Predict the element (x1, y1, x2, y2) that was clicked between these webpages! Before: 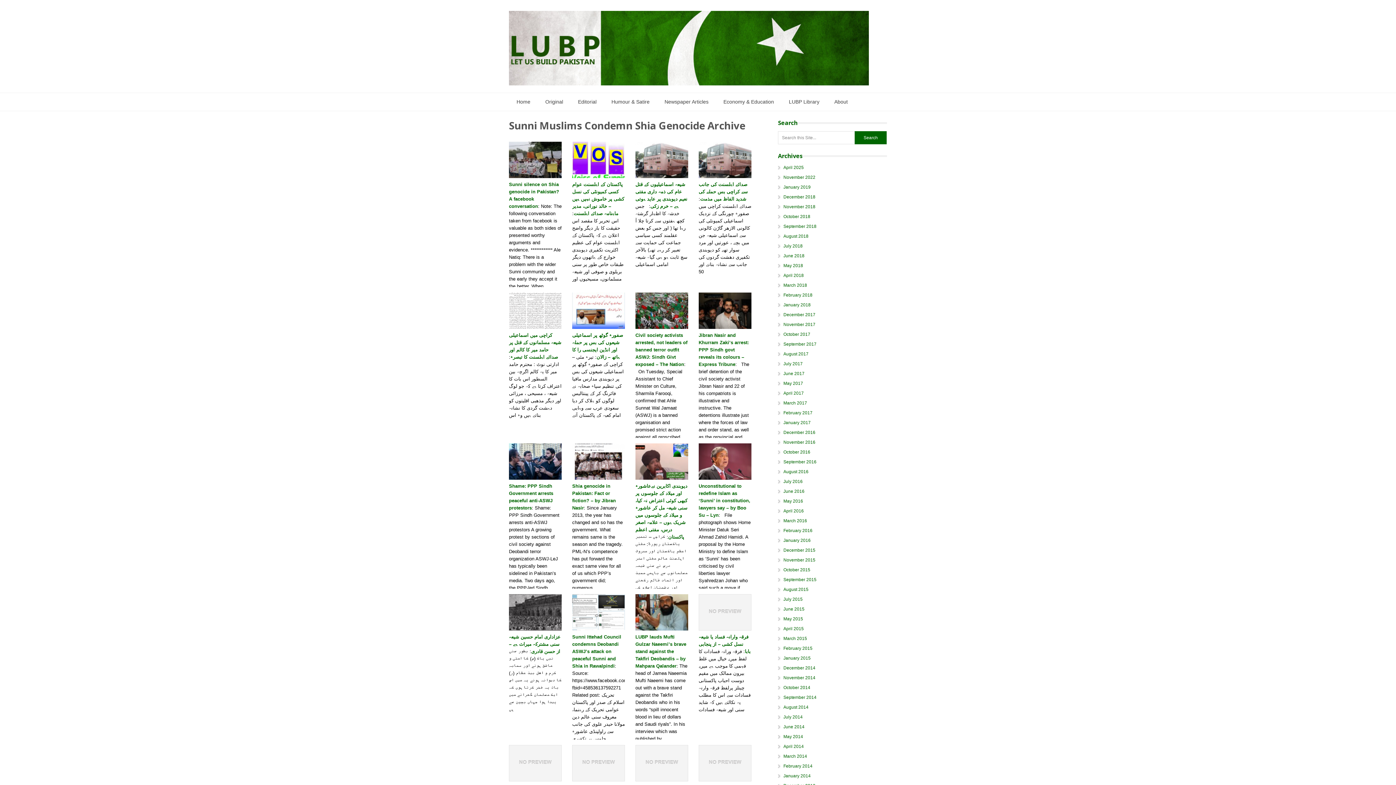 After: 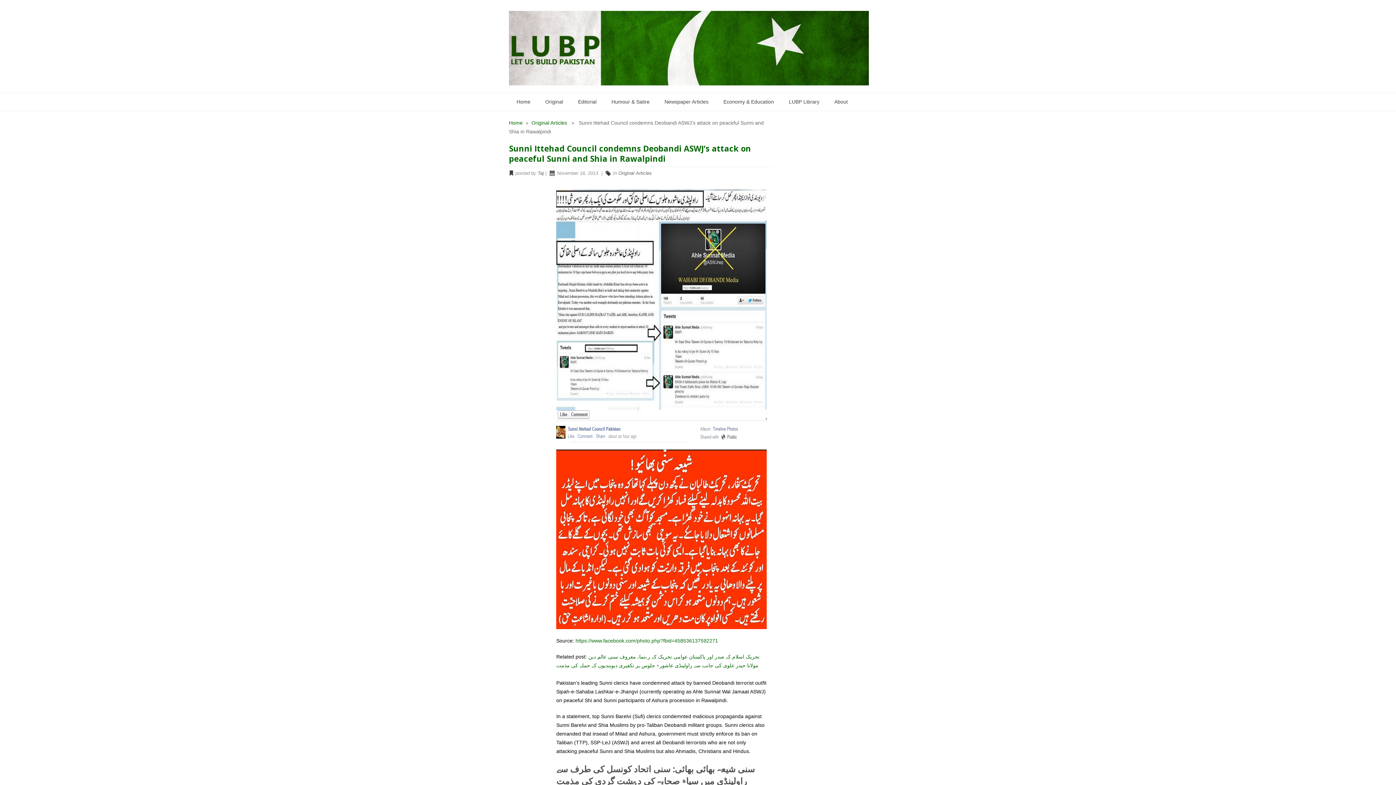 Action: bbox: (572, 594, 625, 630)